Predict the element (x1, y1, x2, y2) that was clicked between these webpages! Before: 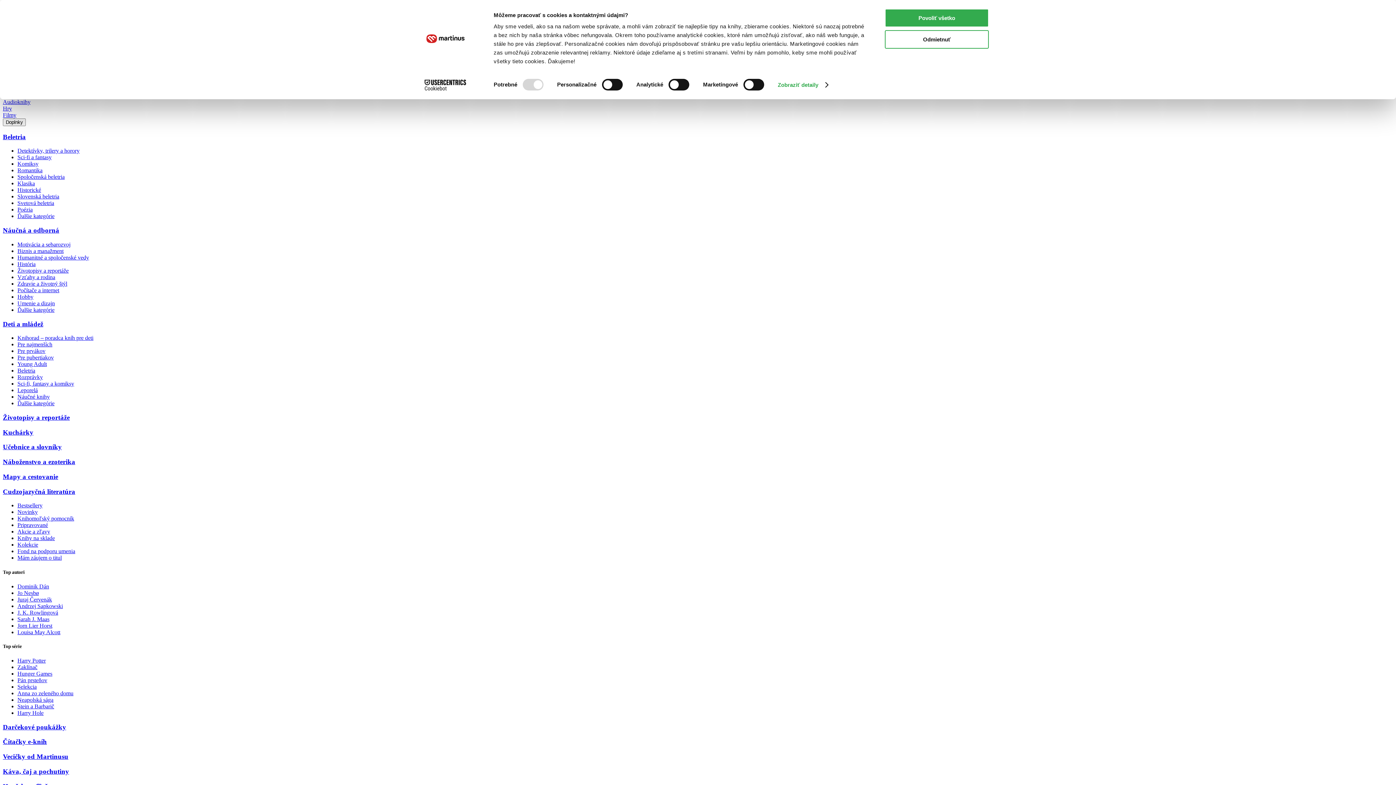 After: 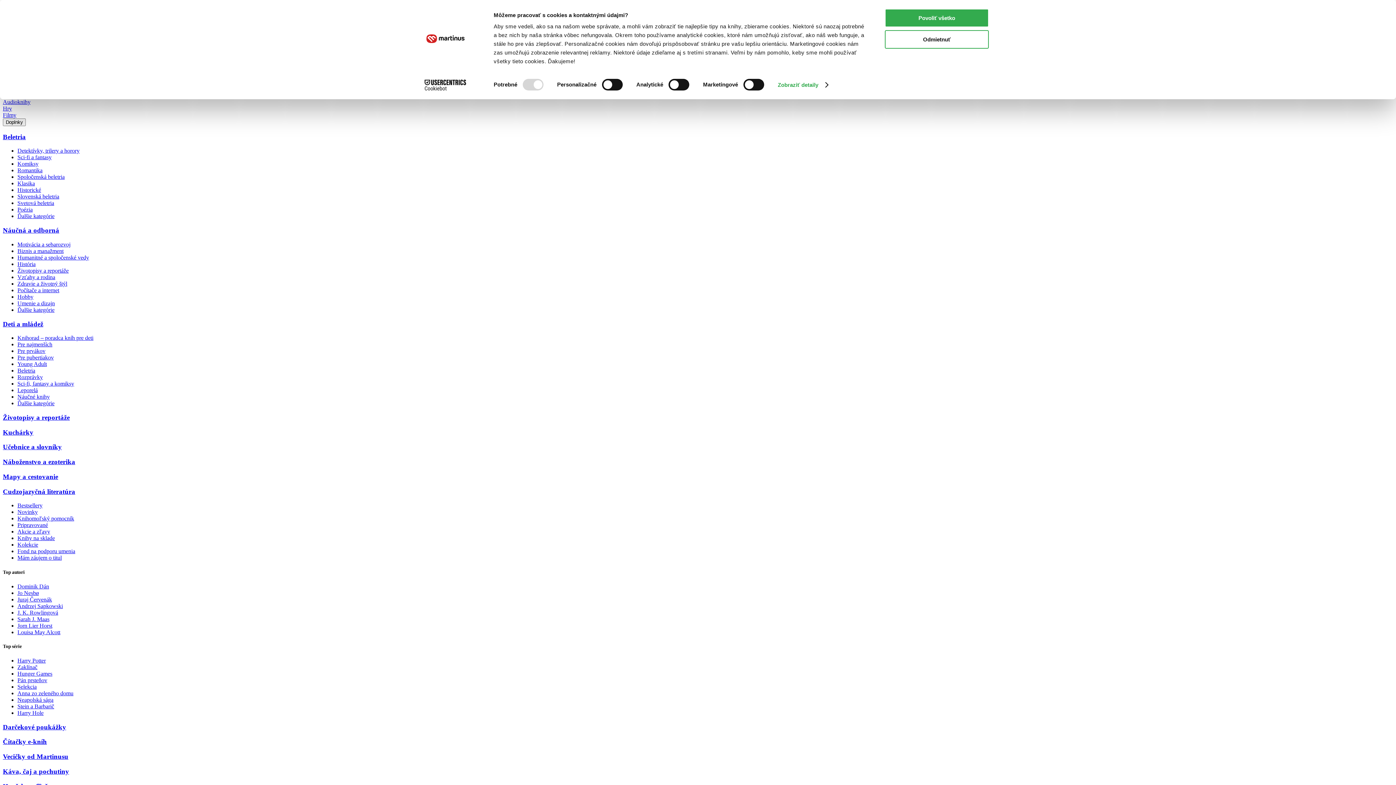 Action: label: Pre prvákov bbox: (17, 348, 45, 354)